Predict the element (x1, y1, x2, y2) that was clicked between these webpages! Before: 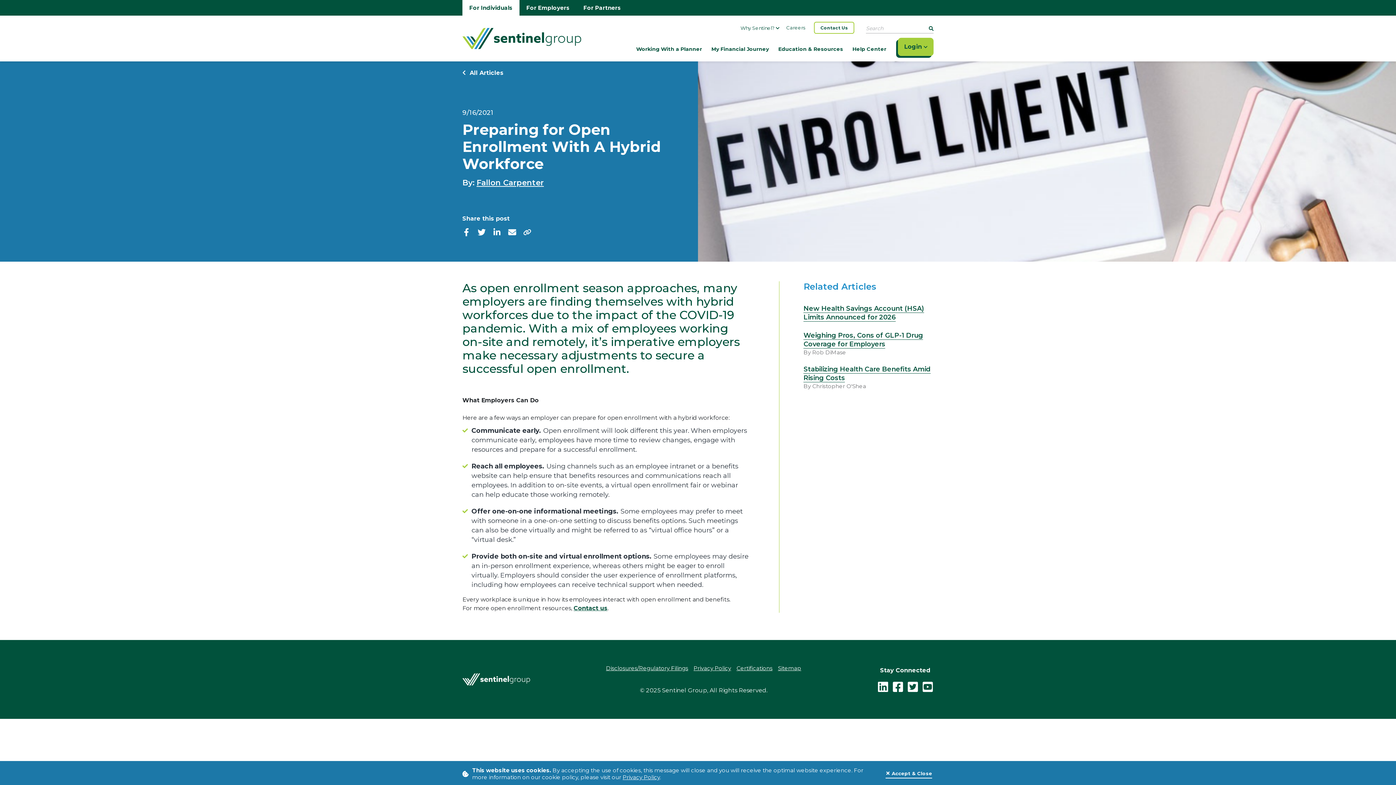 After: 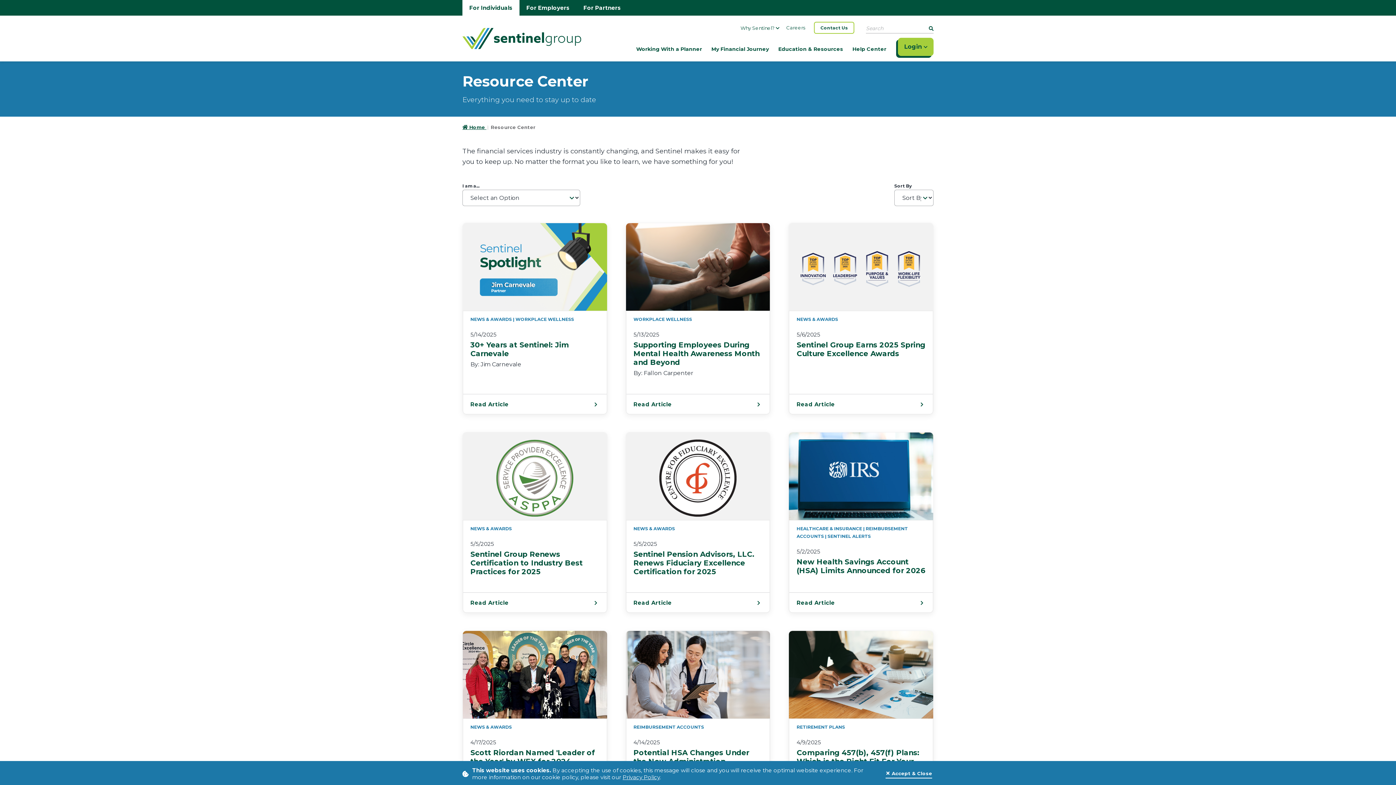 Action: label: Return to all Articles bbox: (462, 69, 503, 77)